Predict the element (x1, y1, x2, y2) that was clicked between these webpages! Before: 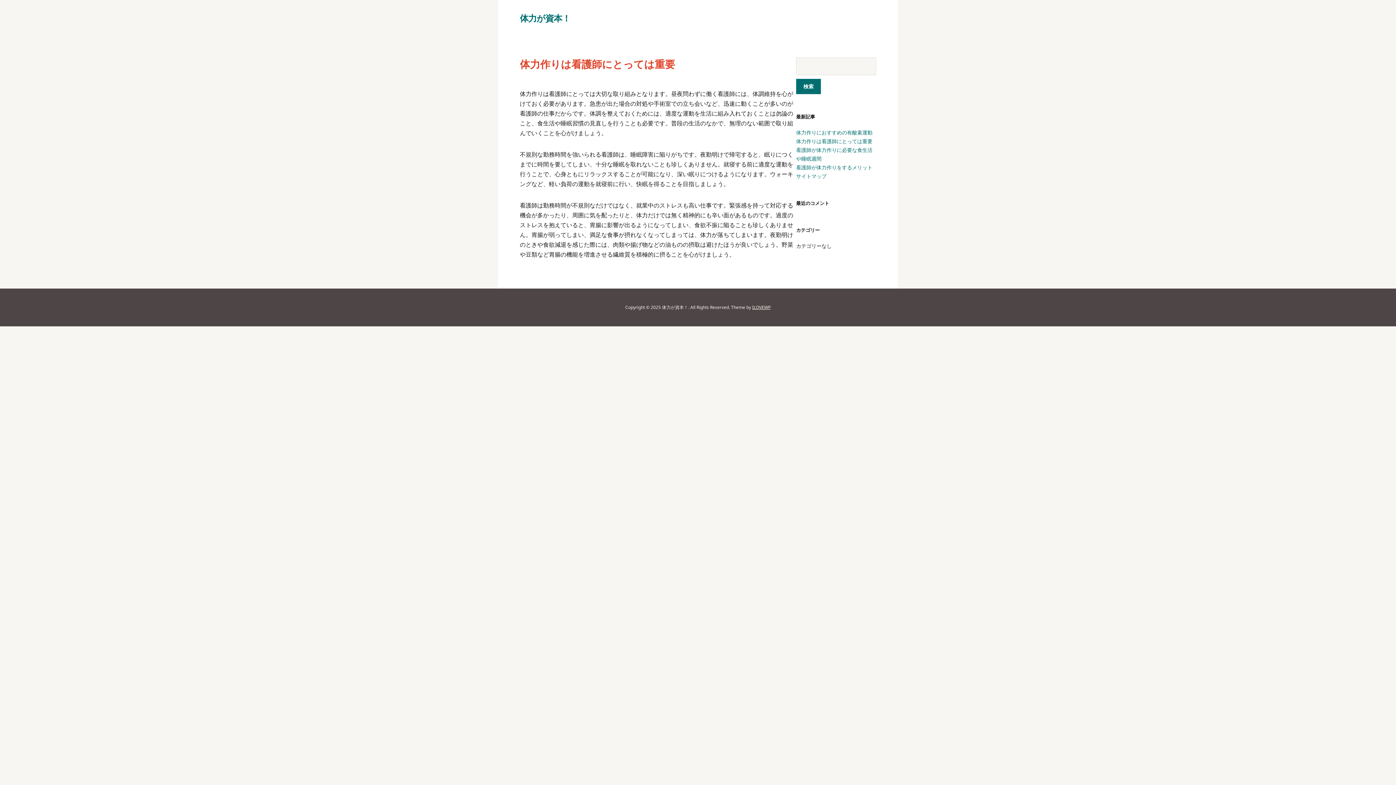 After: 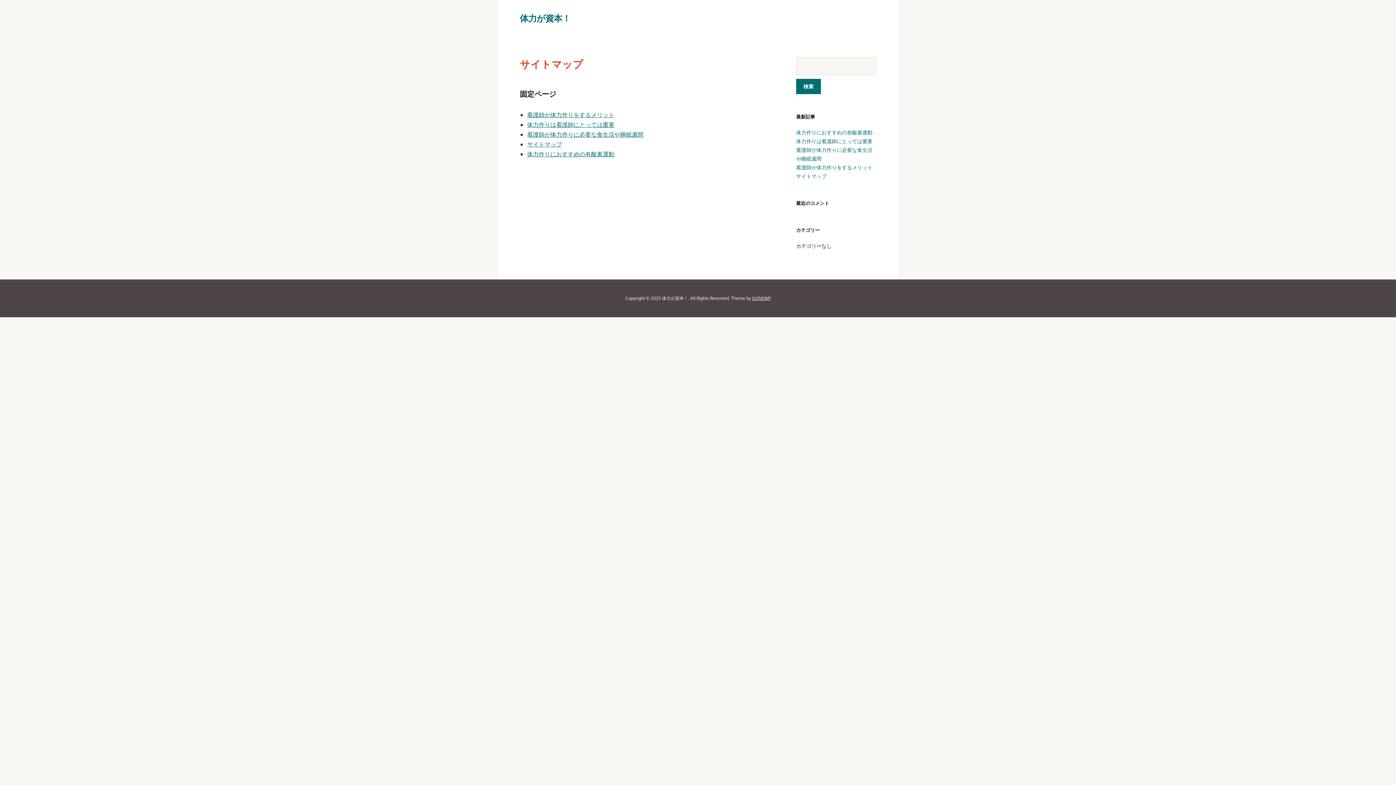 Action: label: サイトマップ bbox: (796, 172, 826, 179)